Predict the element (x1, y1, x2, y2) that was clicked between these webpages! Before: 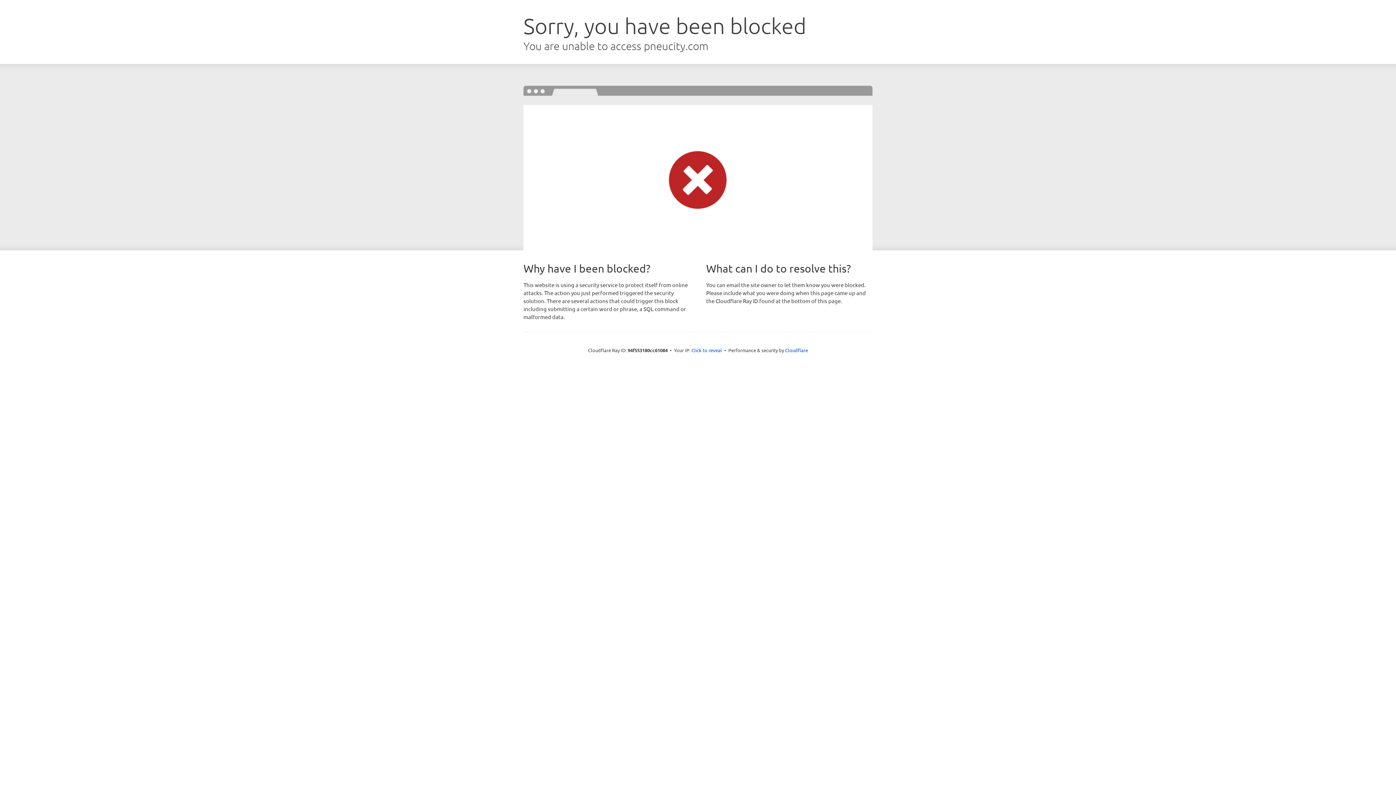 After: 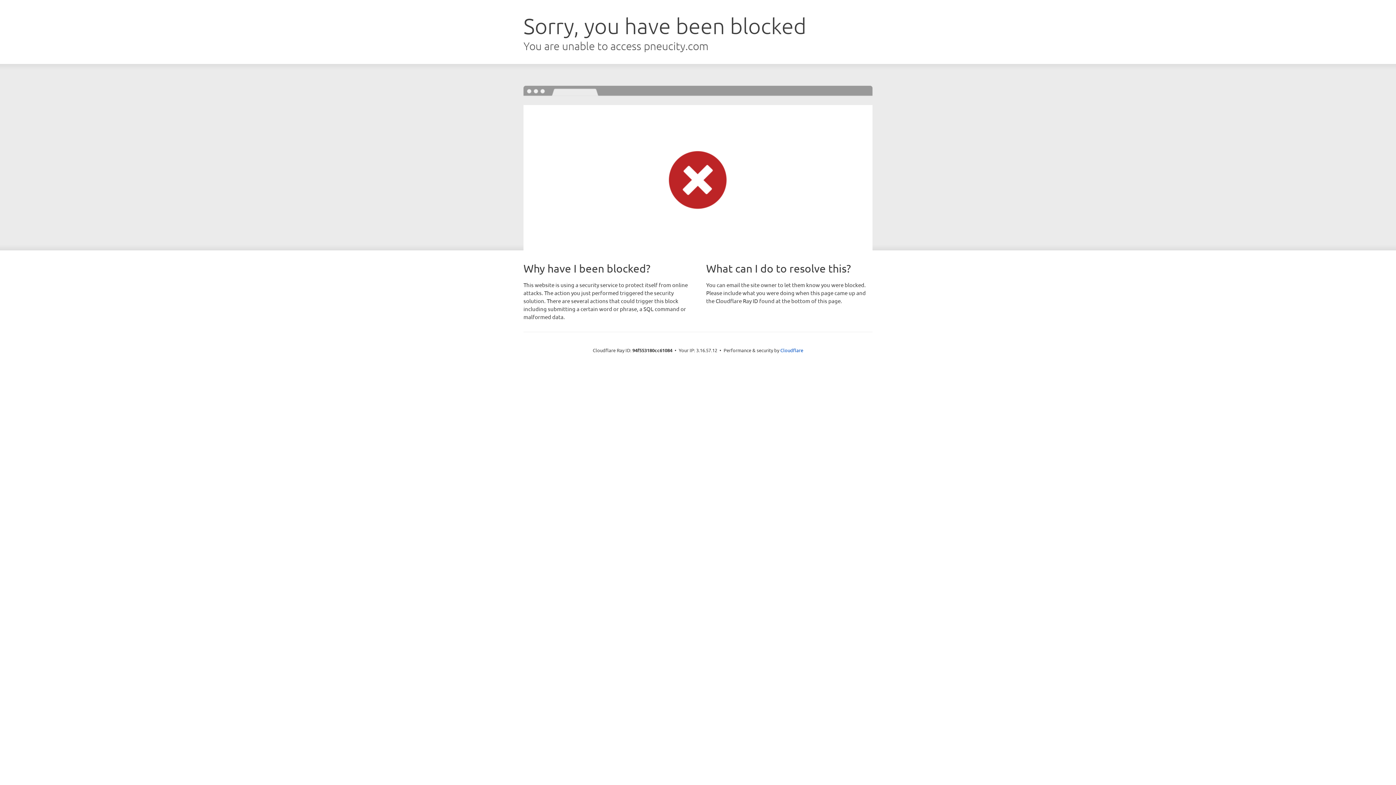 Action: bbox: (691, 346, 722, 353) label: Click to reveal